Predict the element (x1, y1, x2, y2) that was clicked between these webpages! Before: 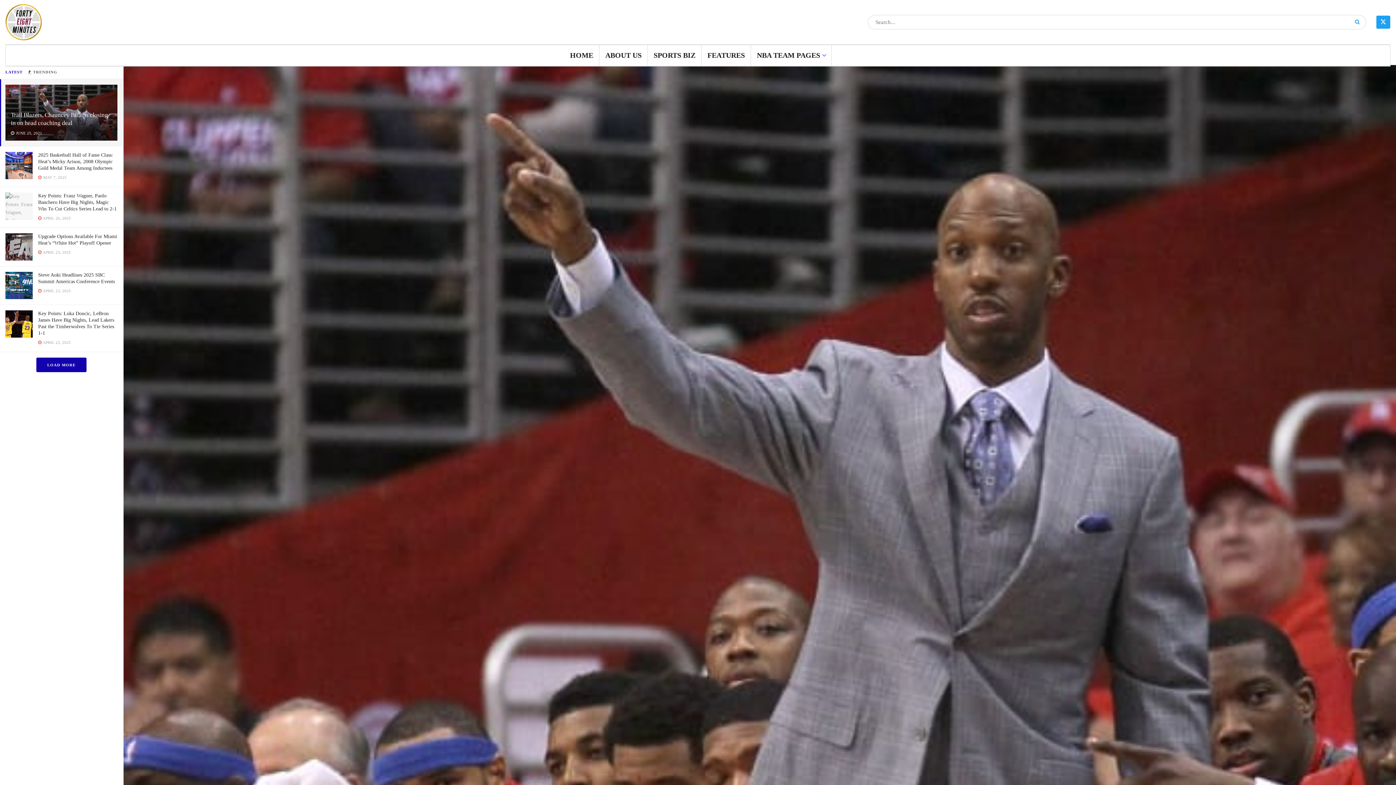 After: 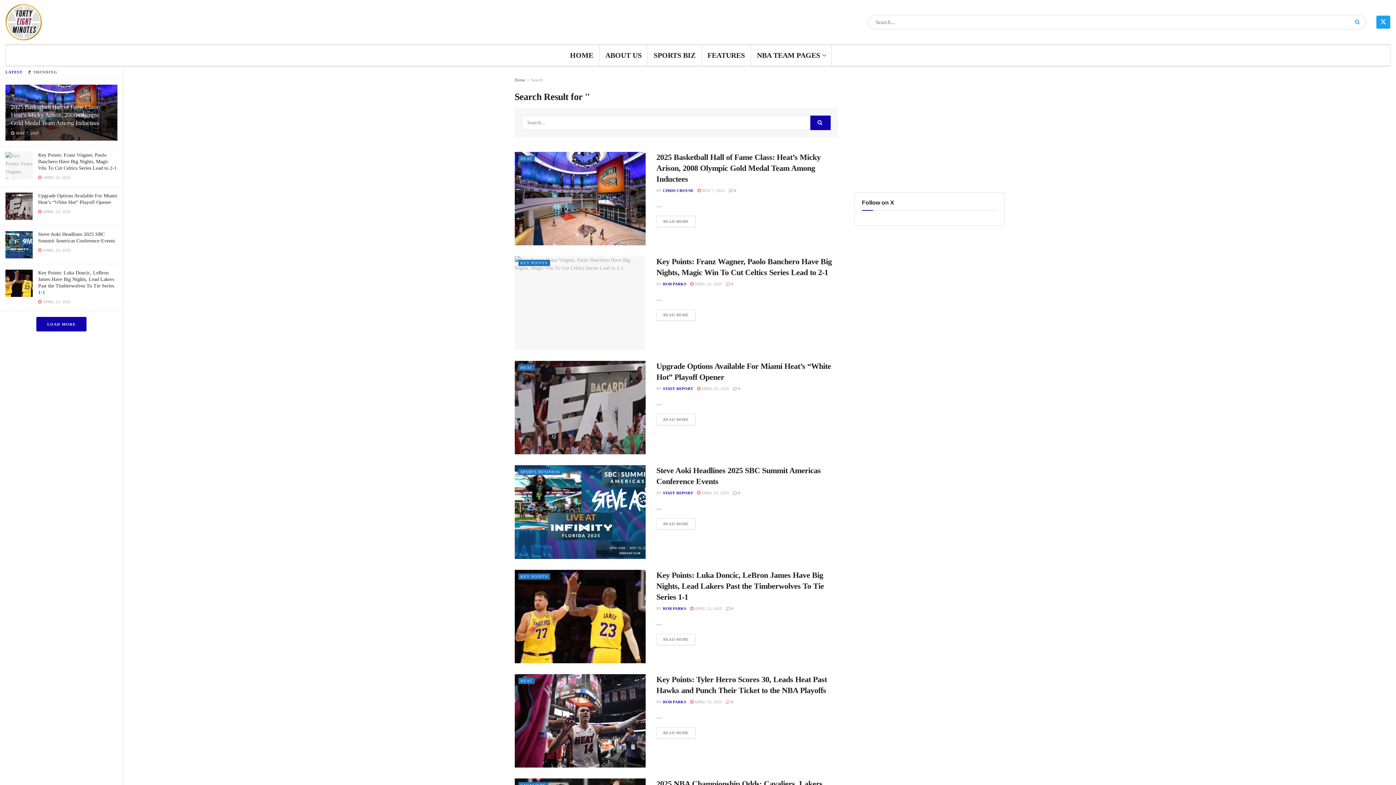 Action: bbox: (1351, 14, 1366, 29) label: Search Button